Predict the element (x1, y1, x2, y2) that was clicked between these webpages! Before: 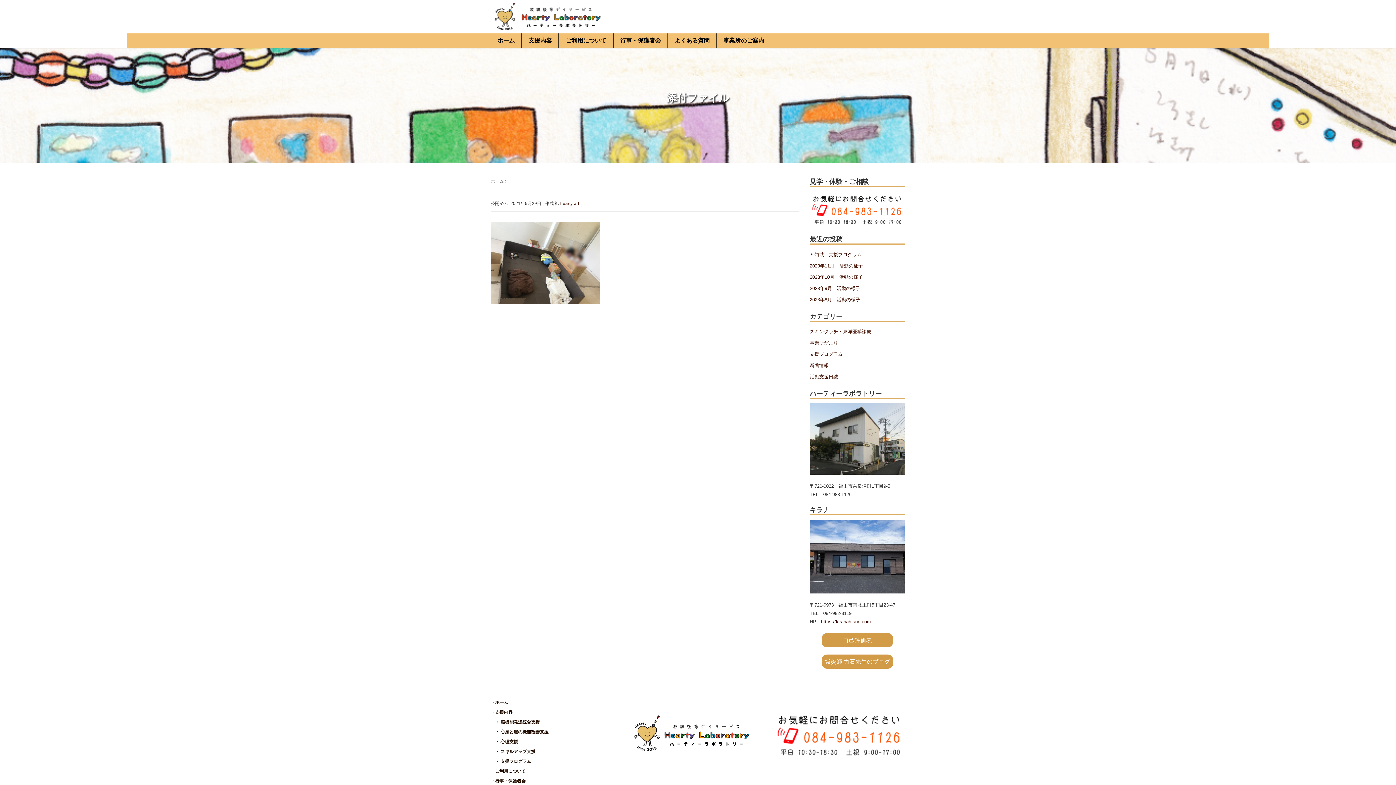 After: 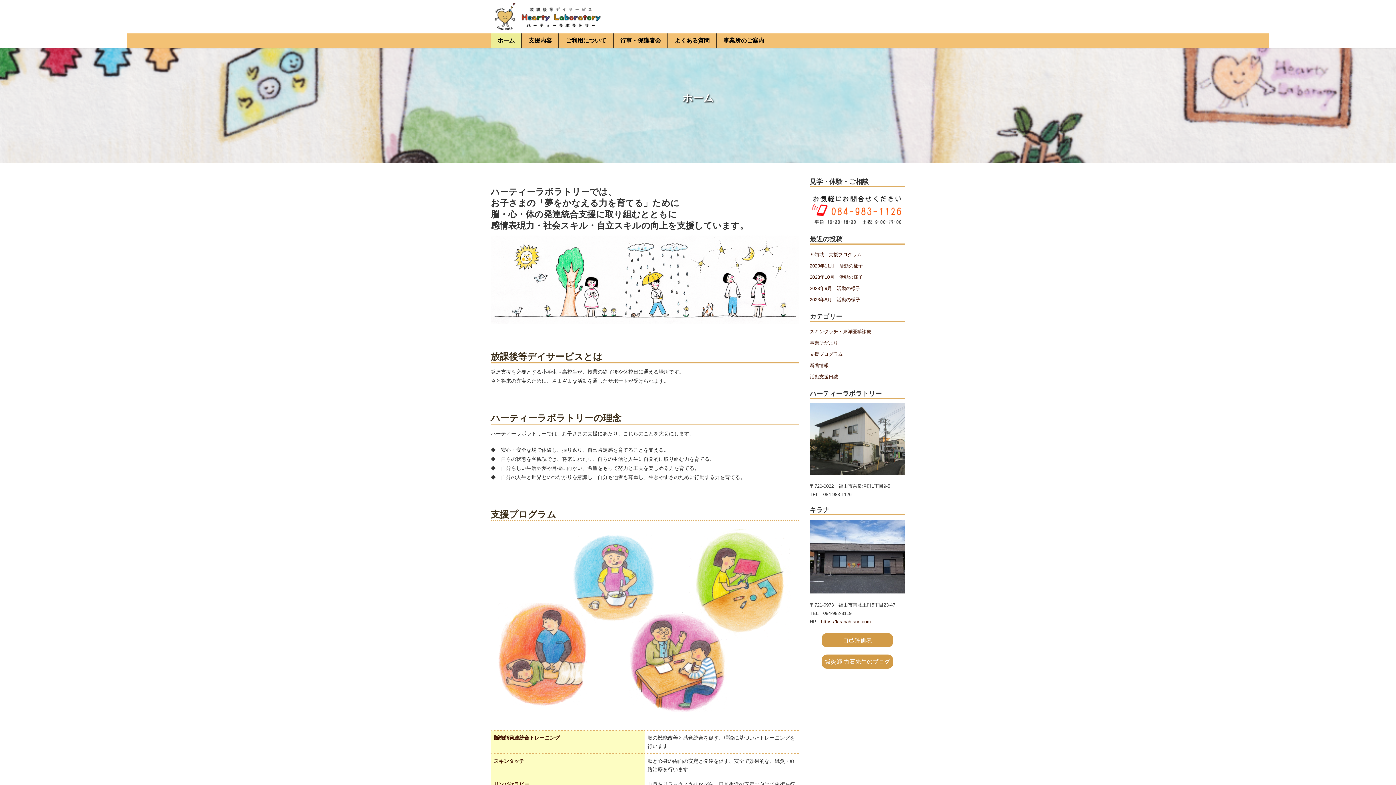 Action: label: ホーム bbox: (490, 33, 521, 48)